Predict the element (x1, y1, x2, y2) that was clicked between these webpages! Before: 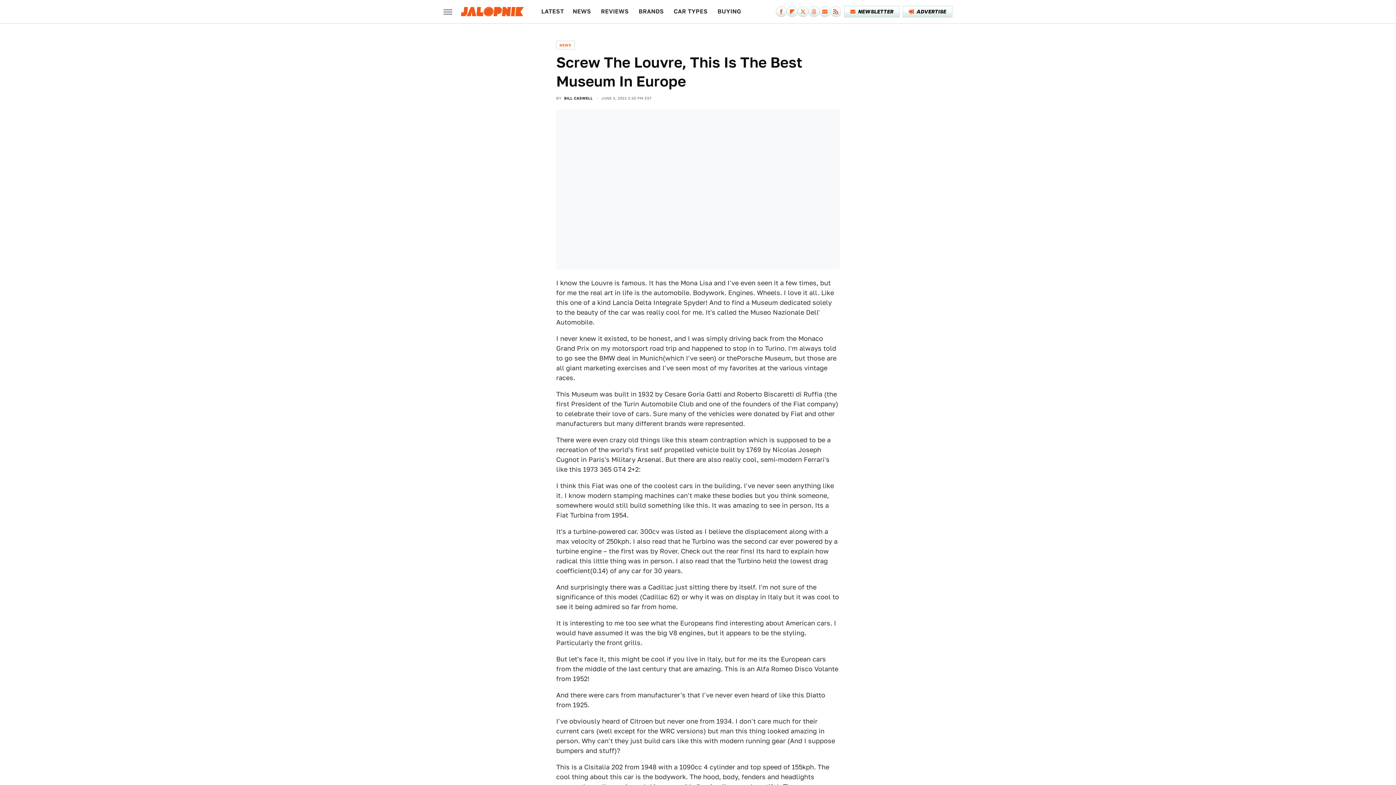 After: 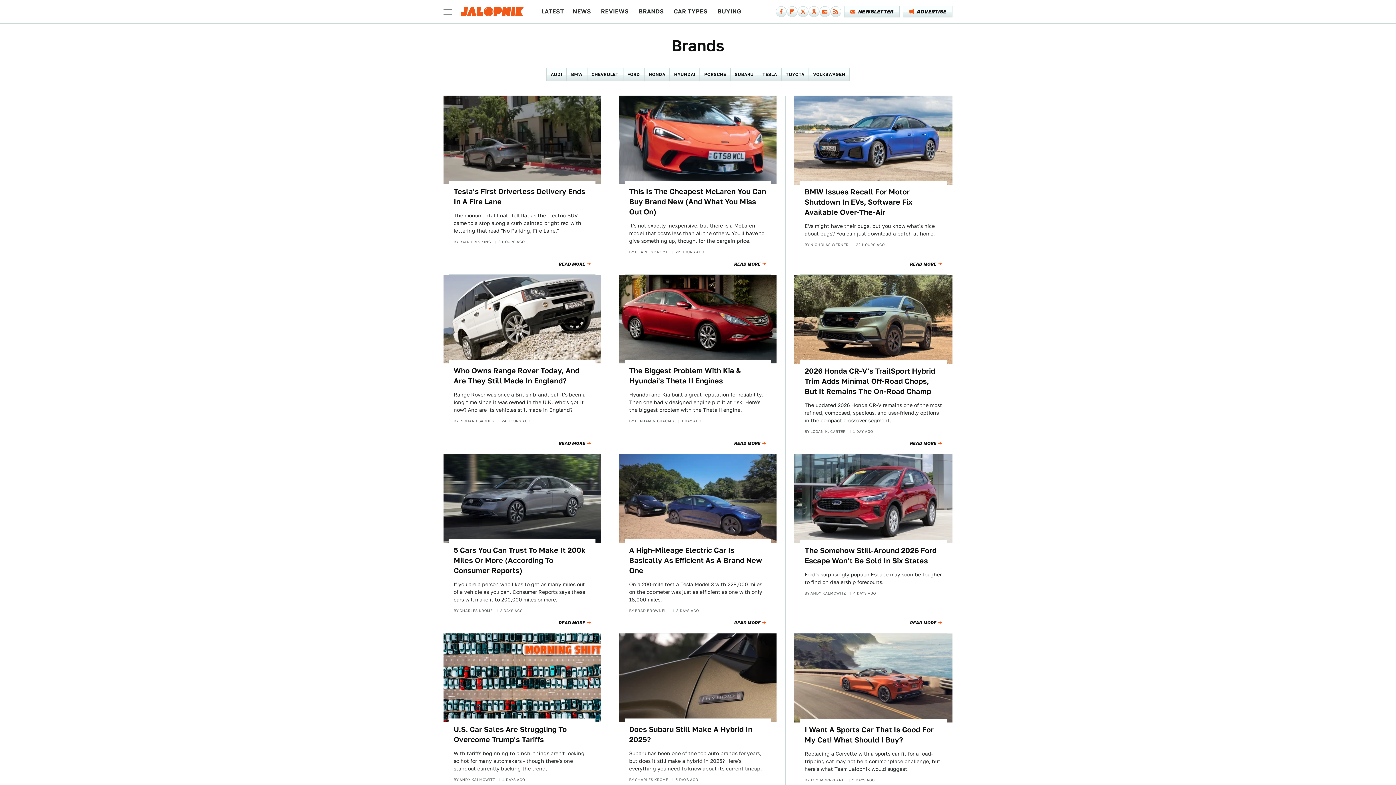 Action: label: BRANDS bbox: (638, 0, 664, 23)